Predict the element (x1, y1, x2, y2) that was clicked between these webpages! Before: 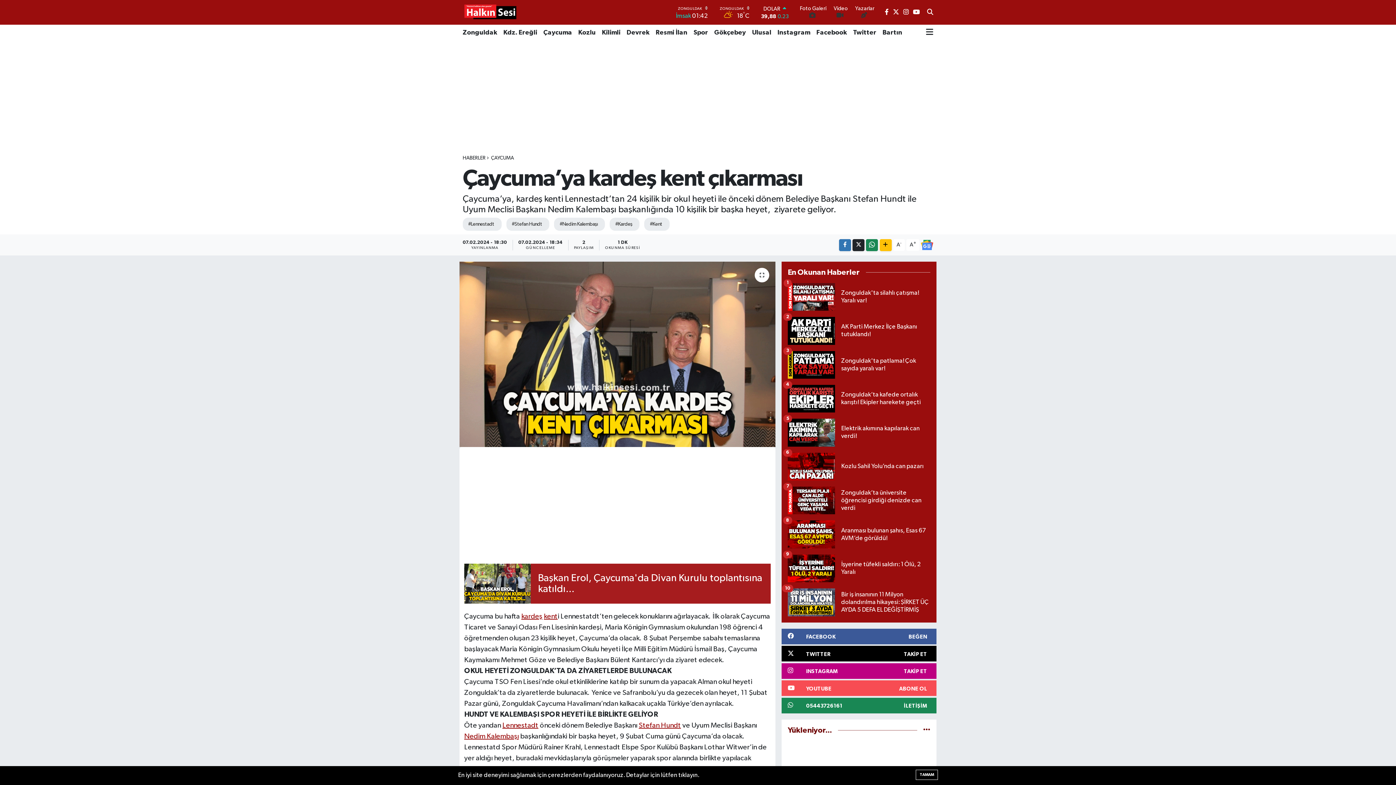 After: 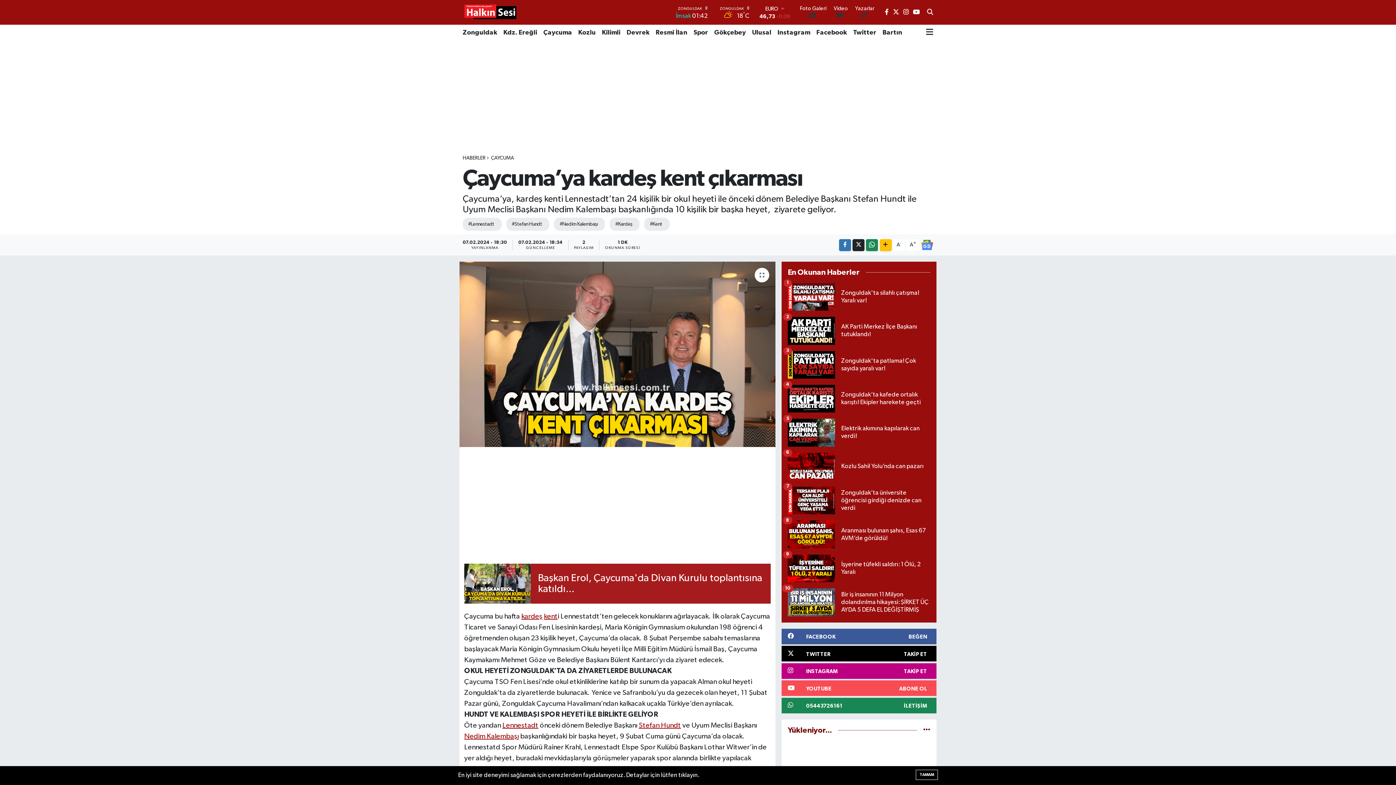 Action: bbox: (885, 9, 889, 15)